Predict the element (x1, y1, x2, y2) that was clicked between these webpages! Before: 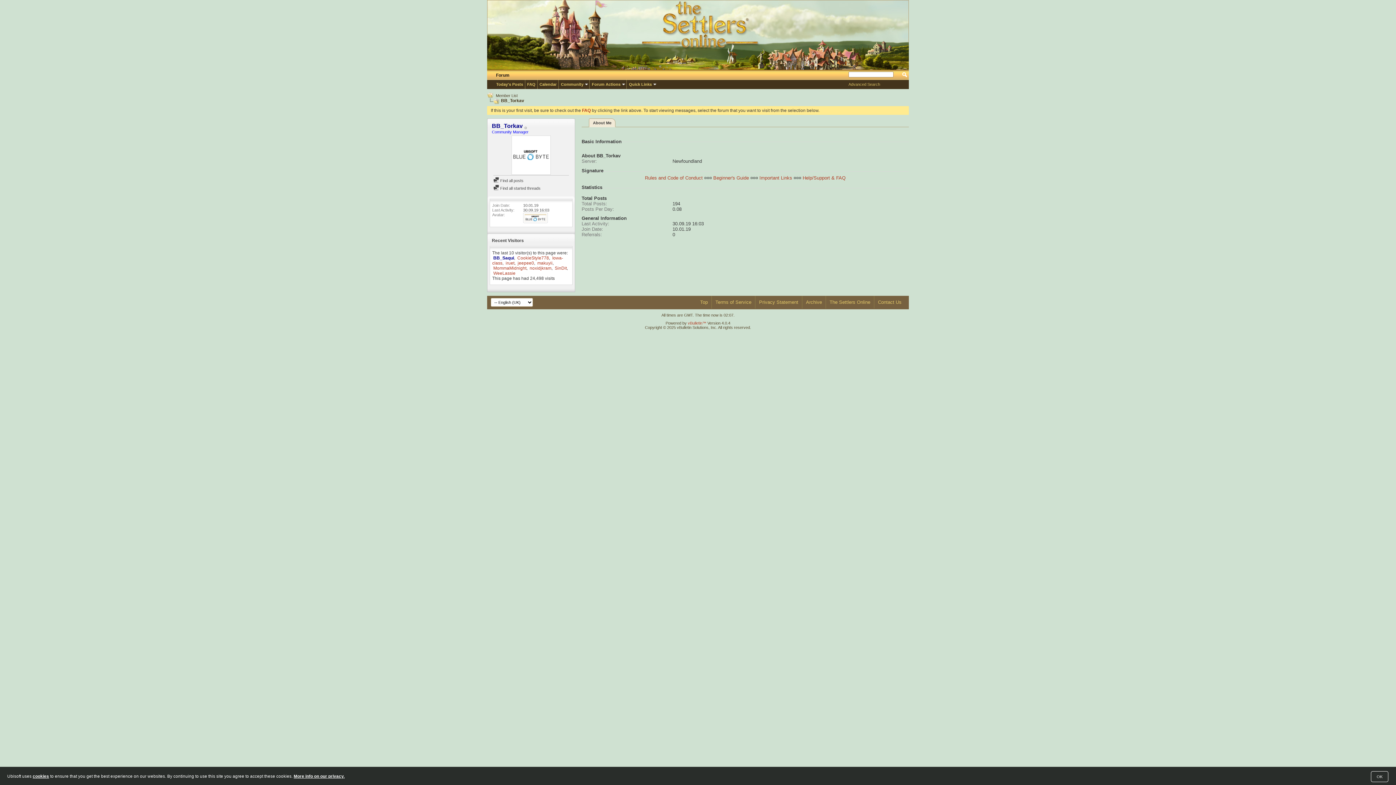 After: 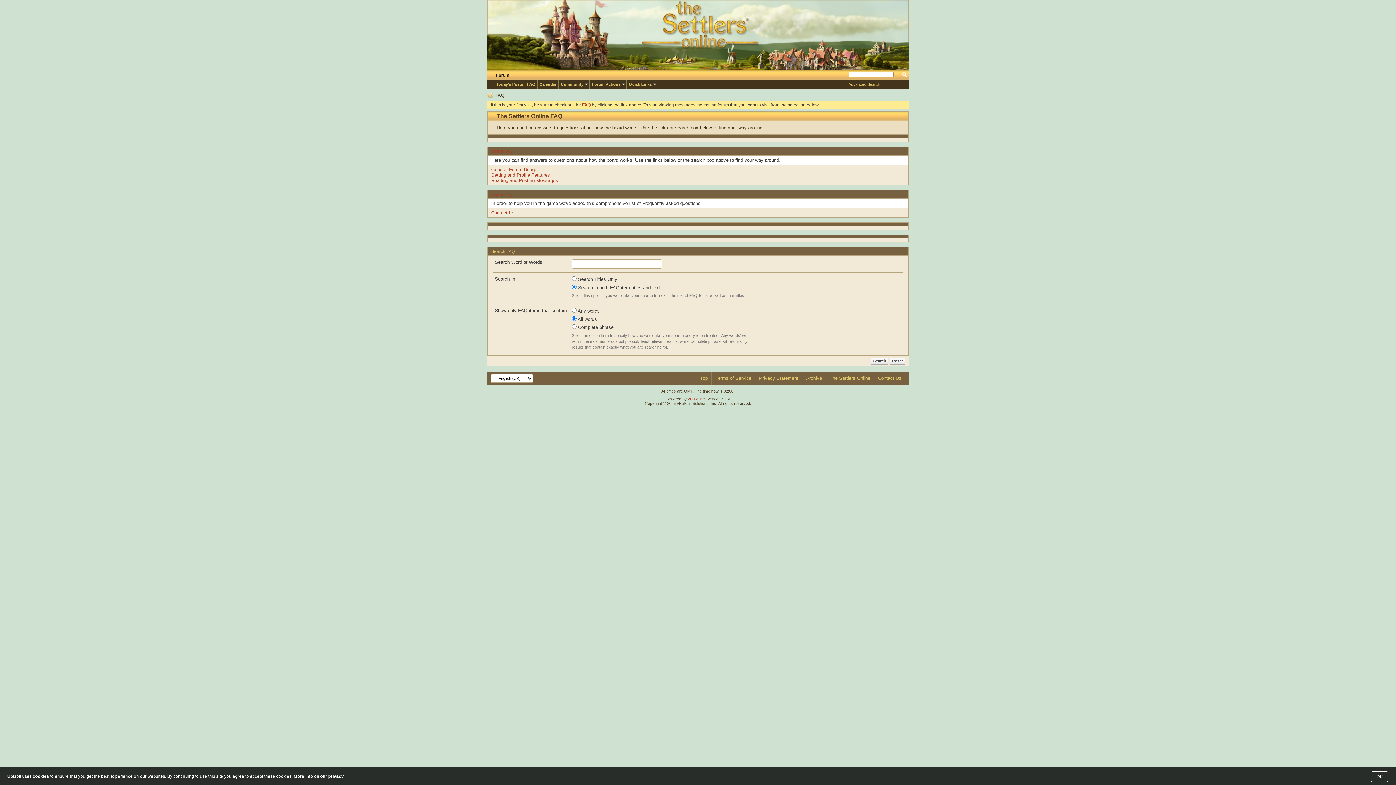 Action: label: FAQ bbox: (525, 81, 537, 87)